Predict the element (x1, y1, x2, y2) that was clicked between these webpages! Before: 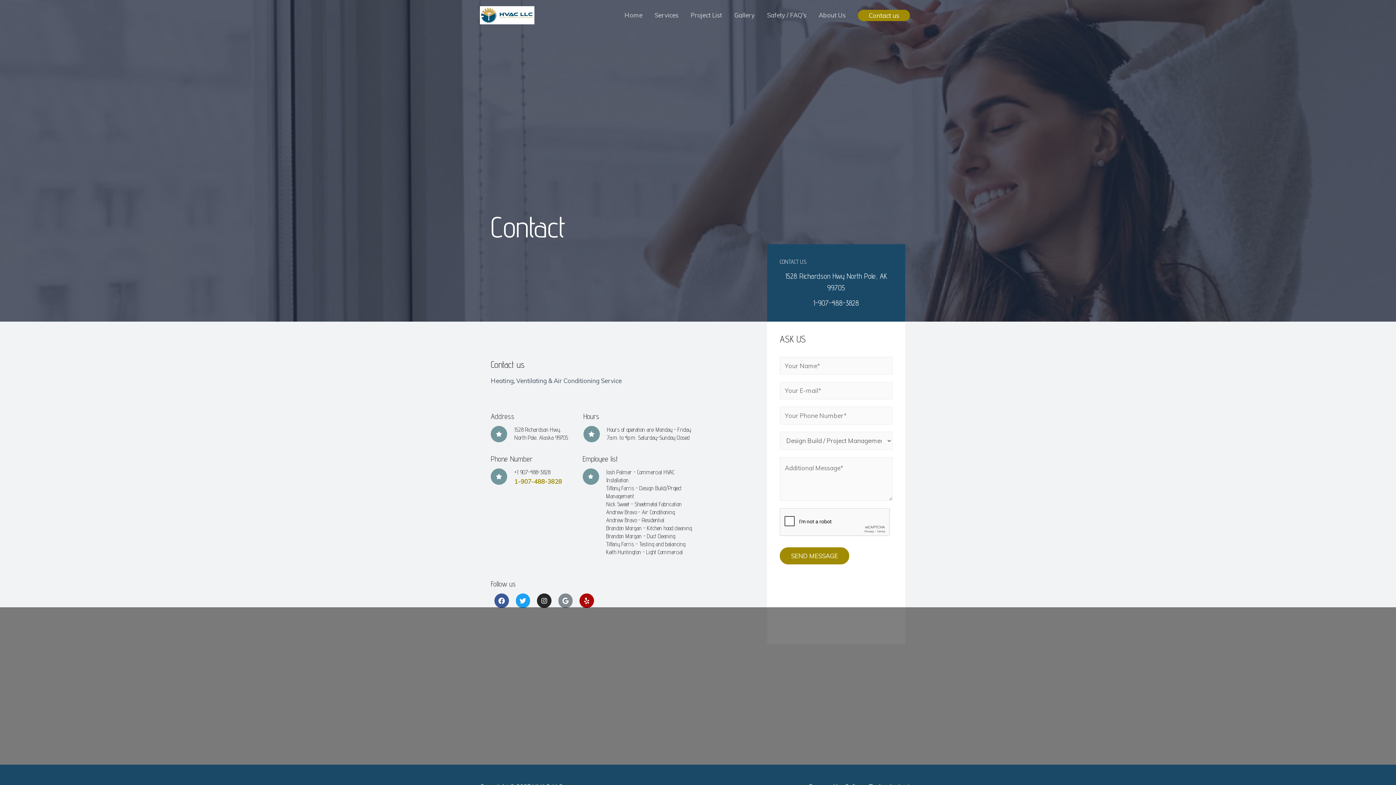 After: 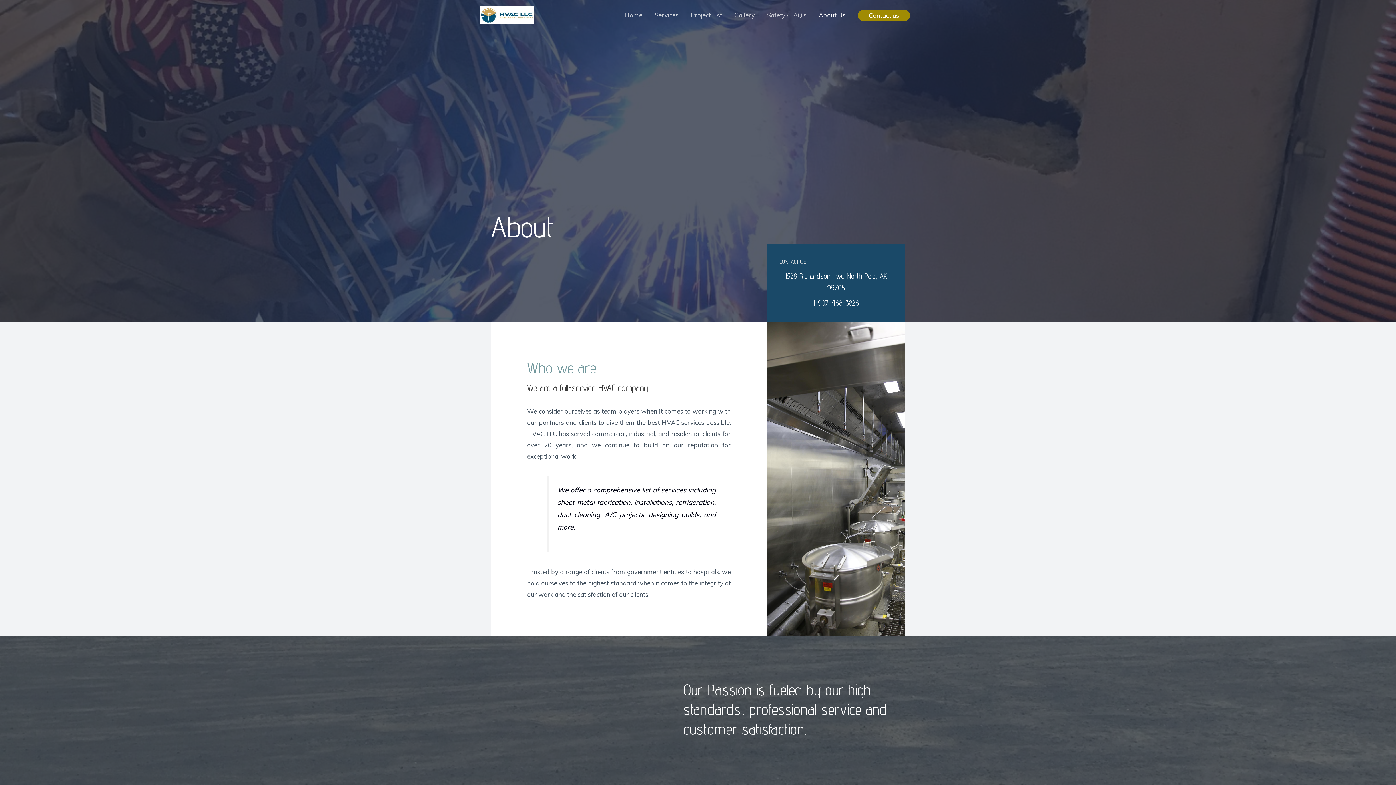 Action: label: About Us bbox: (812, 2, 852, 27)